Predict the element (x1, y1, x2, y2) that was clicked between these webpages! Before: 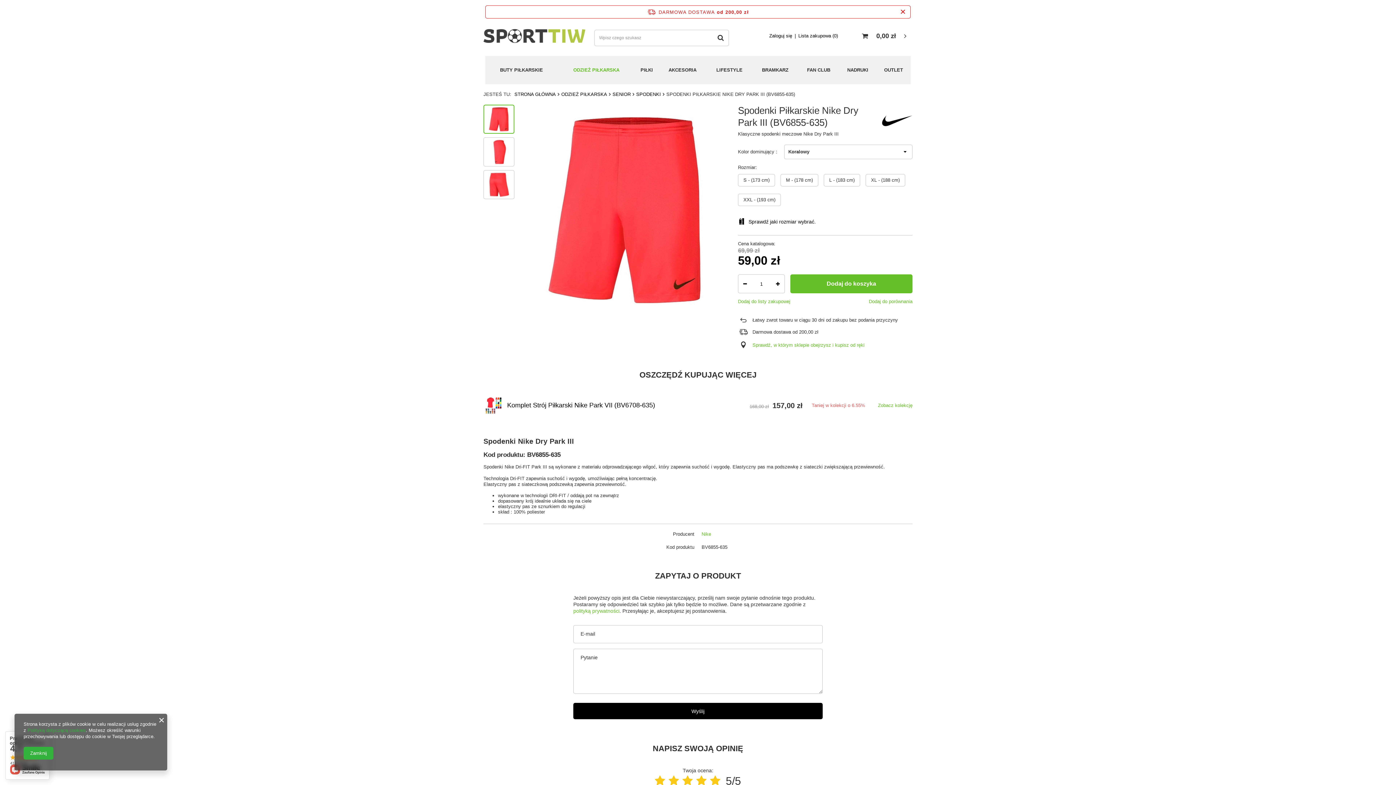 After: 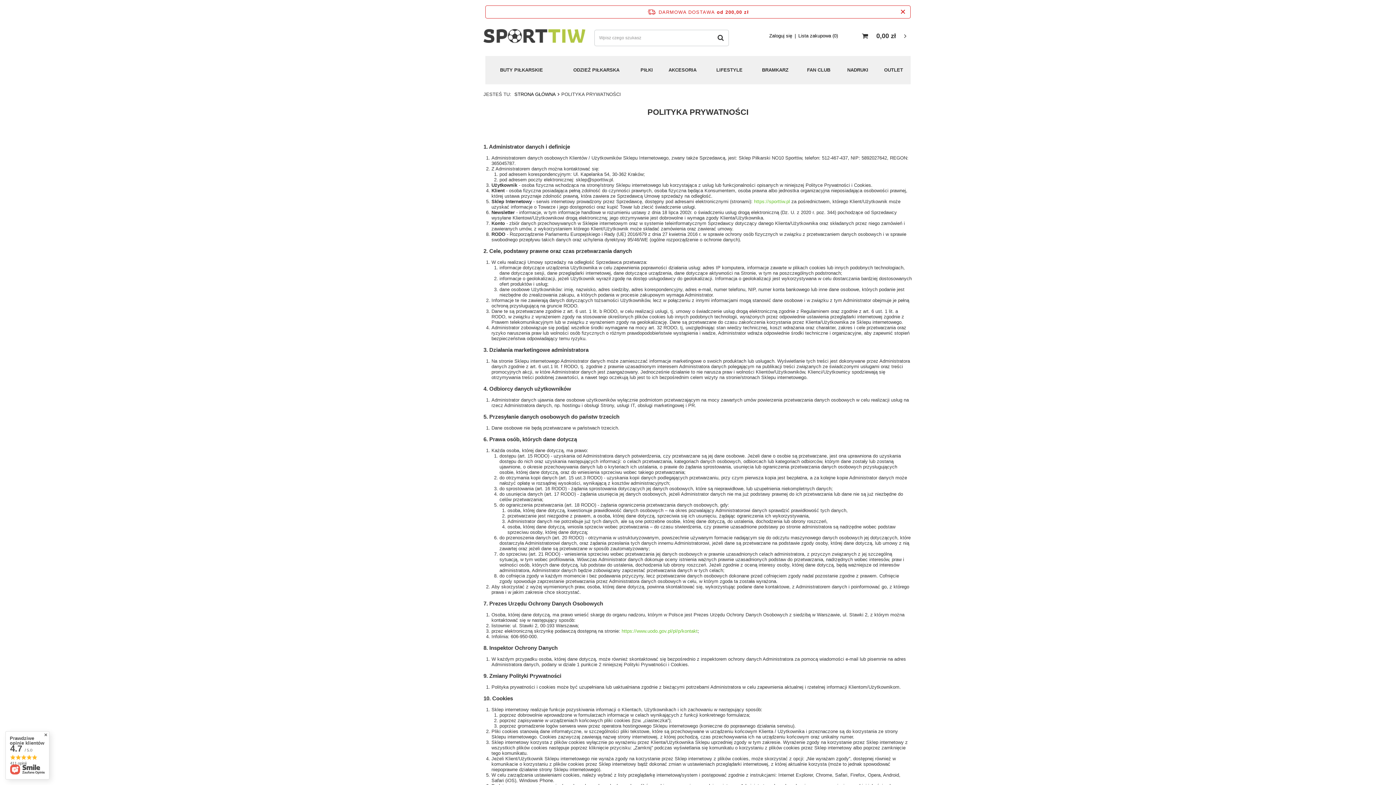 Action: label: polityką prywatności bbox: (573, 608, 619, 614)